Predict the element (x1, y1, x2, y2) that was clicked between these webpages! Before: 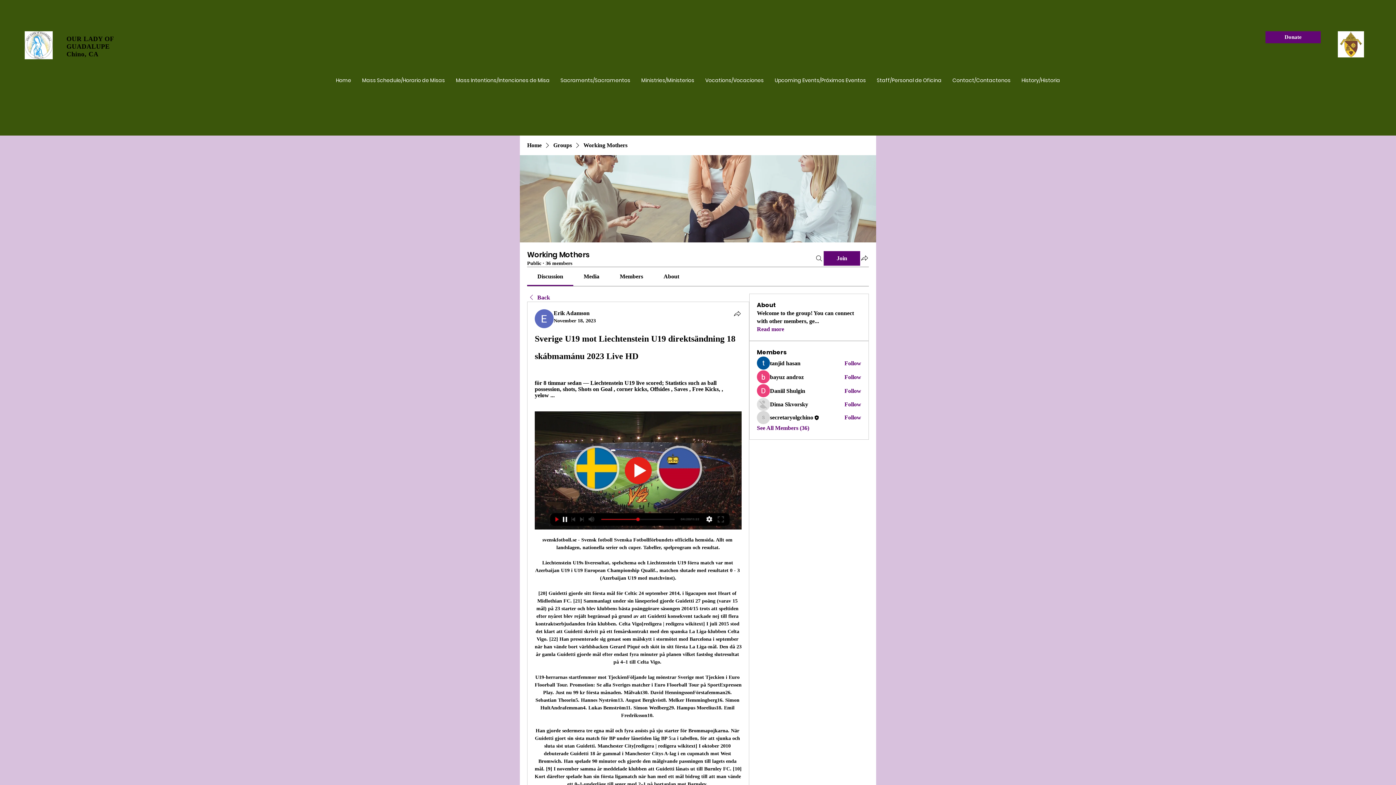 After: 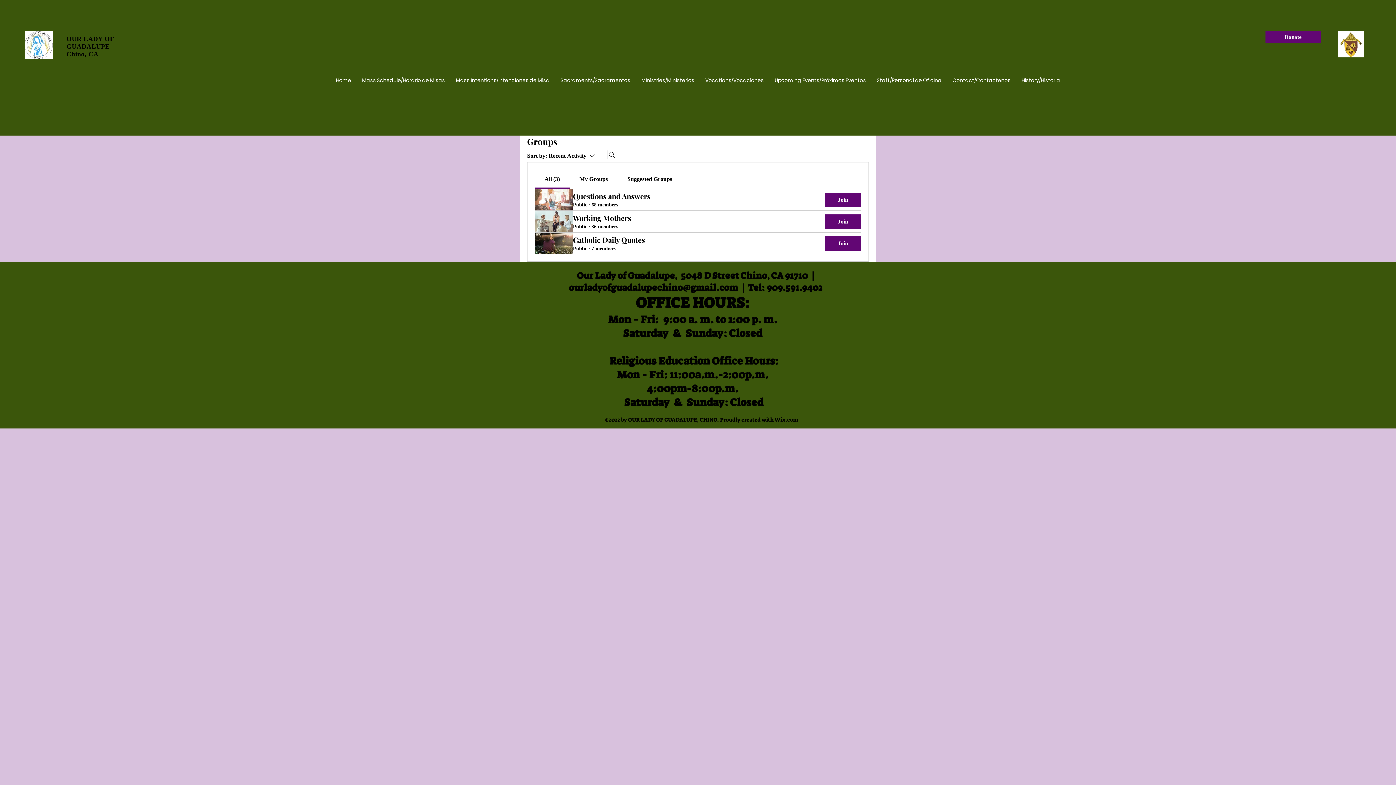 Action: label: Groups bbox: (553, 141, 572, 149)